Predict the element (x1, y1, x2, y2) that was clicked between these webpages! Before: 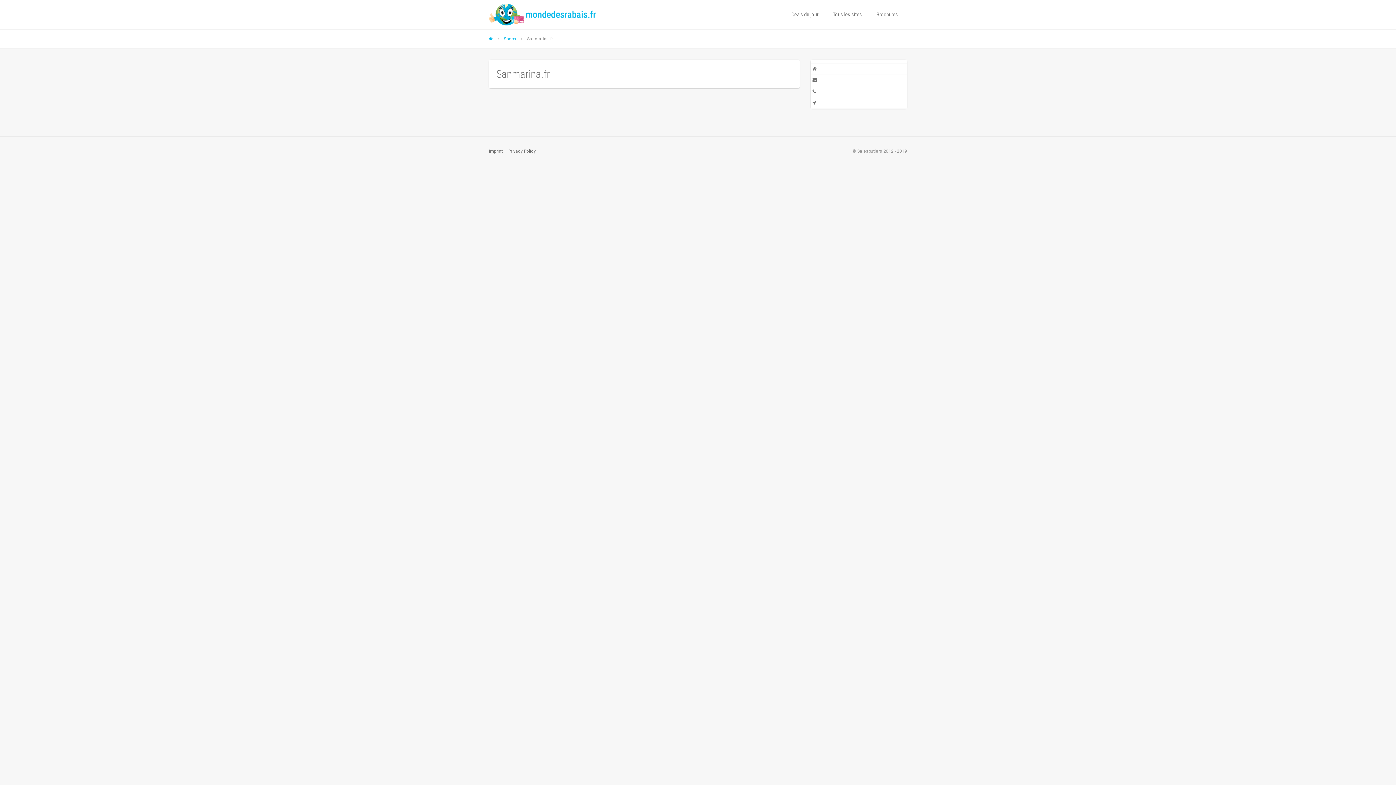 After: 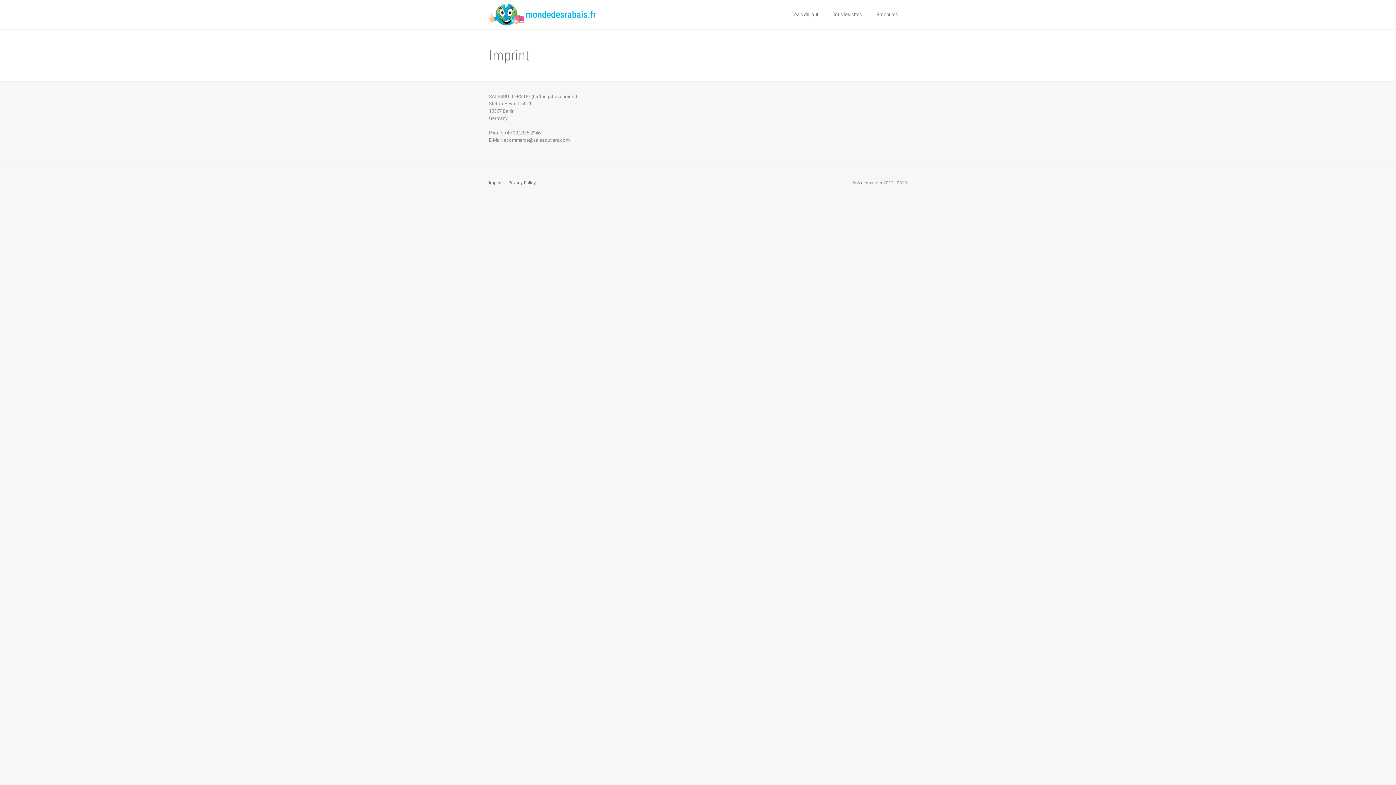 Action: label: Imprint bbox: (489, 148, 502, 153)